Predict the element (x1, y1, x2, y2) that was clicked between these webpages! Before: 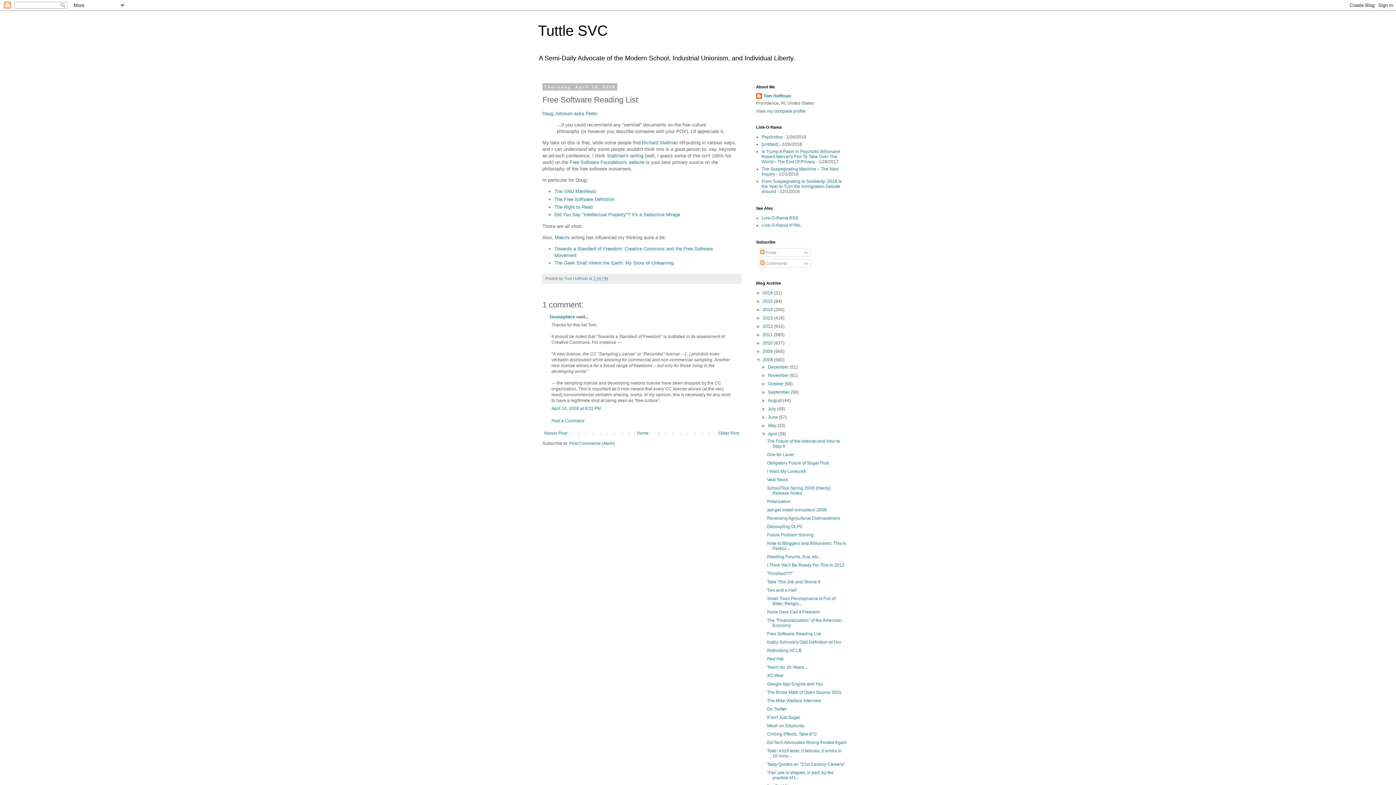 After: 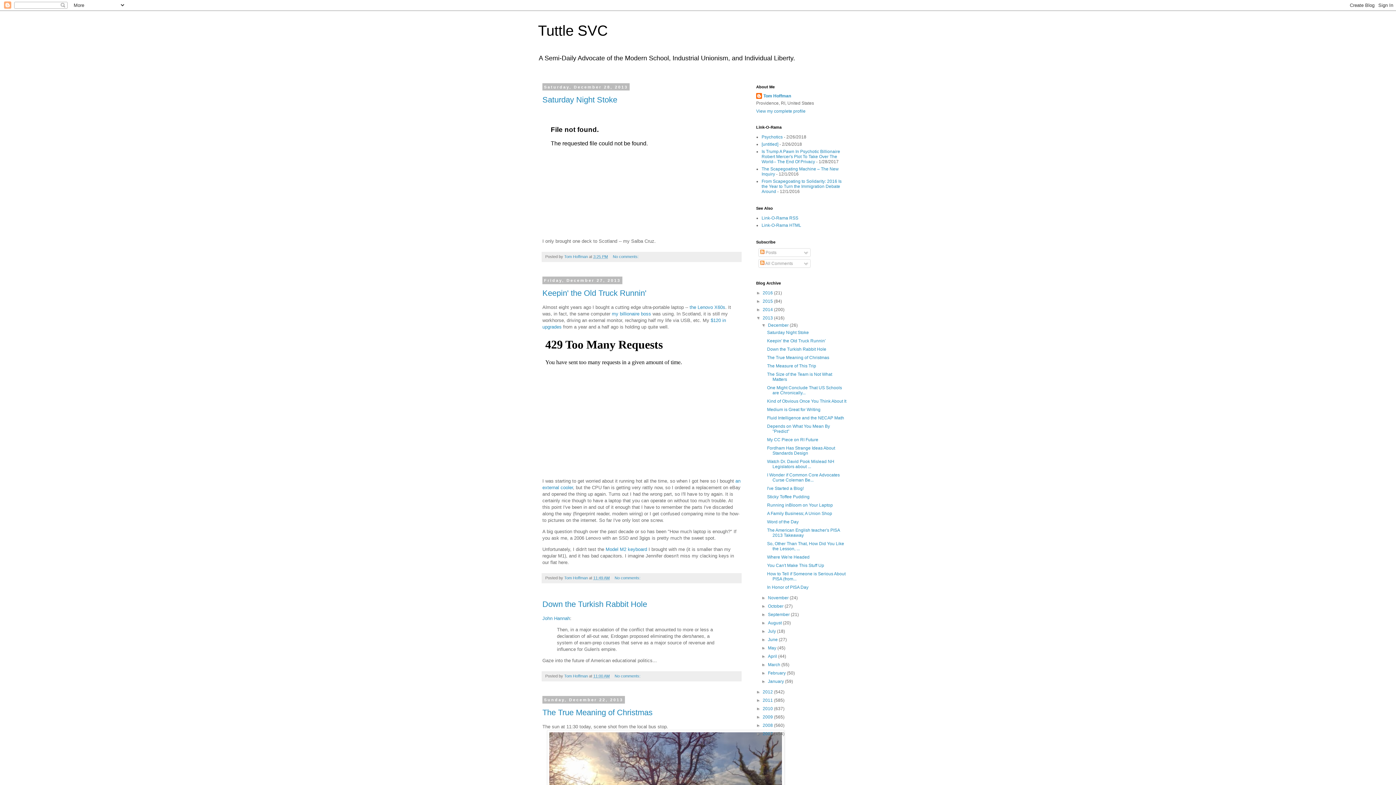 Action: bbox: (762, 315, 774, 320) label: 2013 